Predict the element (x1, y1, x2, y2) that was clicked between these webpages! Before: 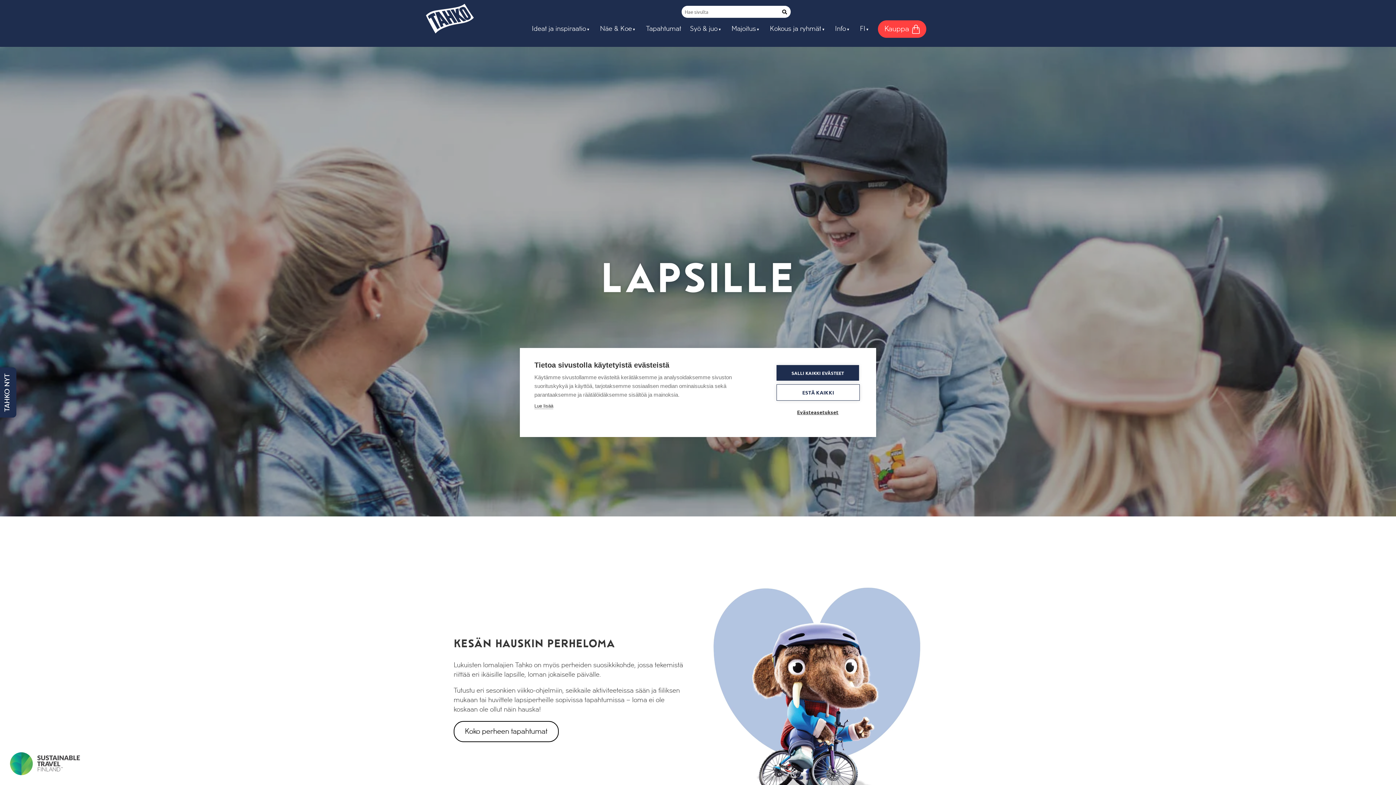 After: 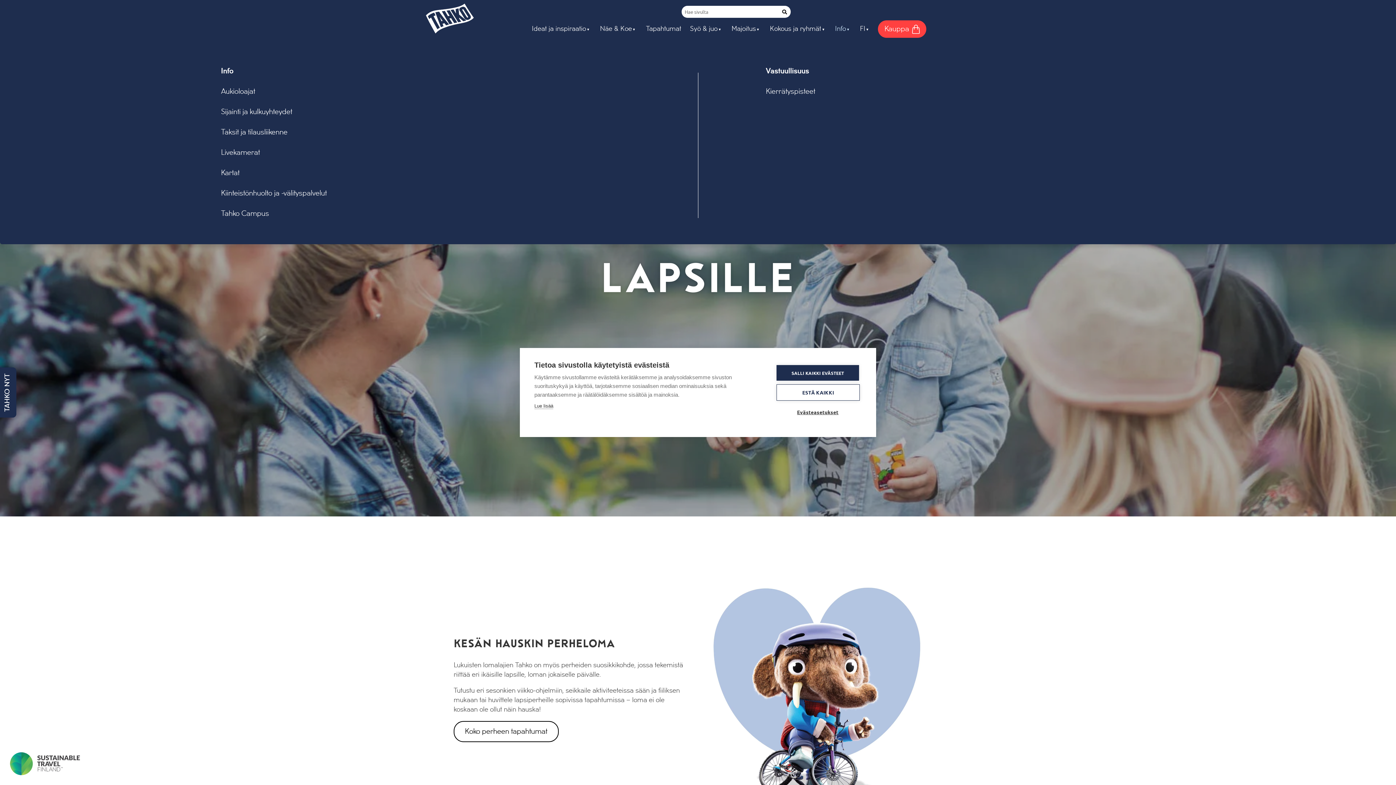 Action: label: Info bbox: (830, 17, 855, 40)